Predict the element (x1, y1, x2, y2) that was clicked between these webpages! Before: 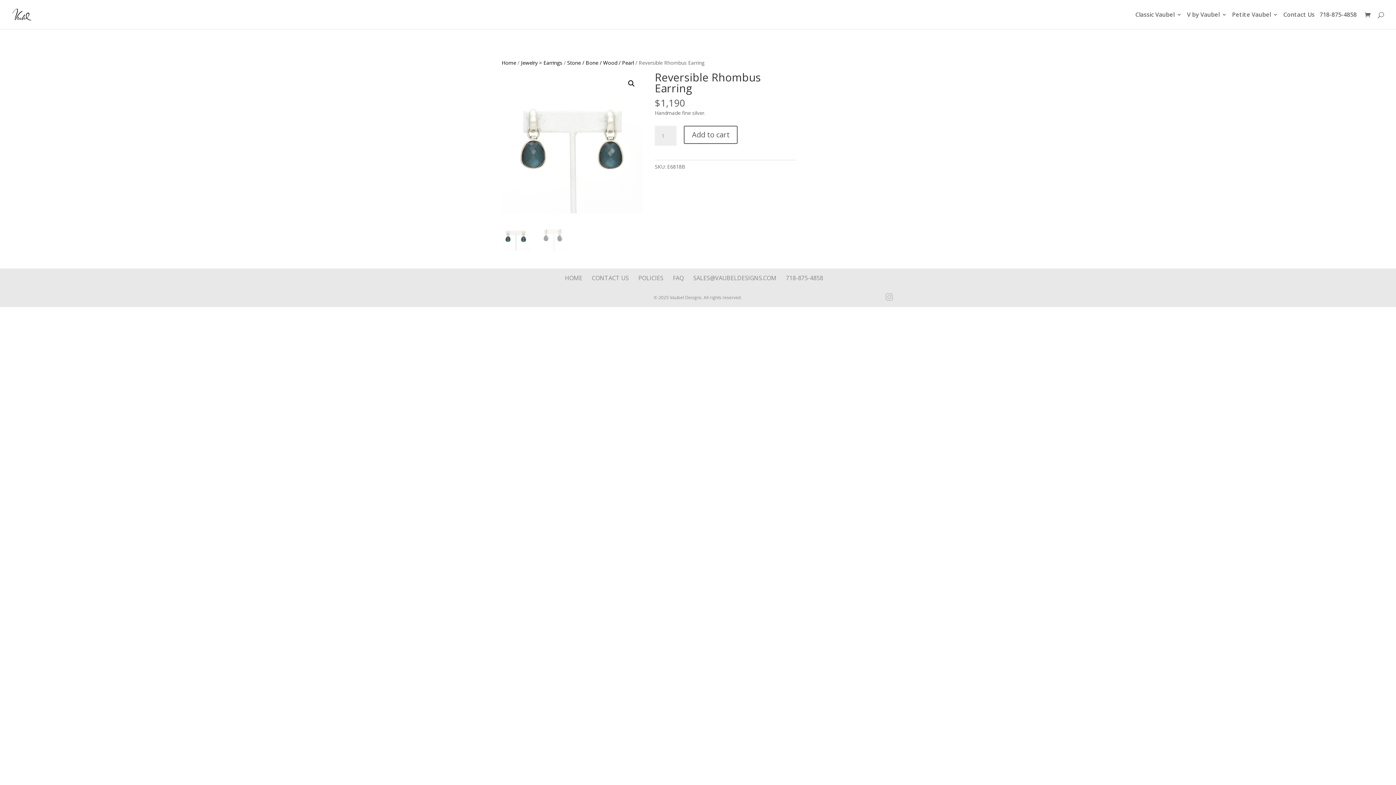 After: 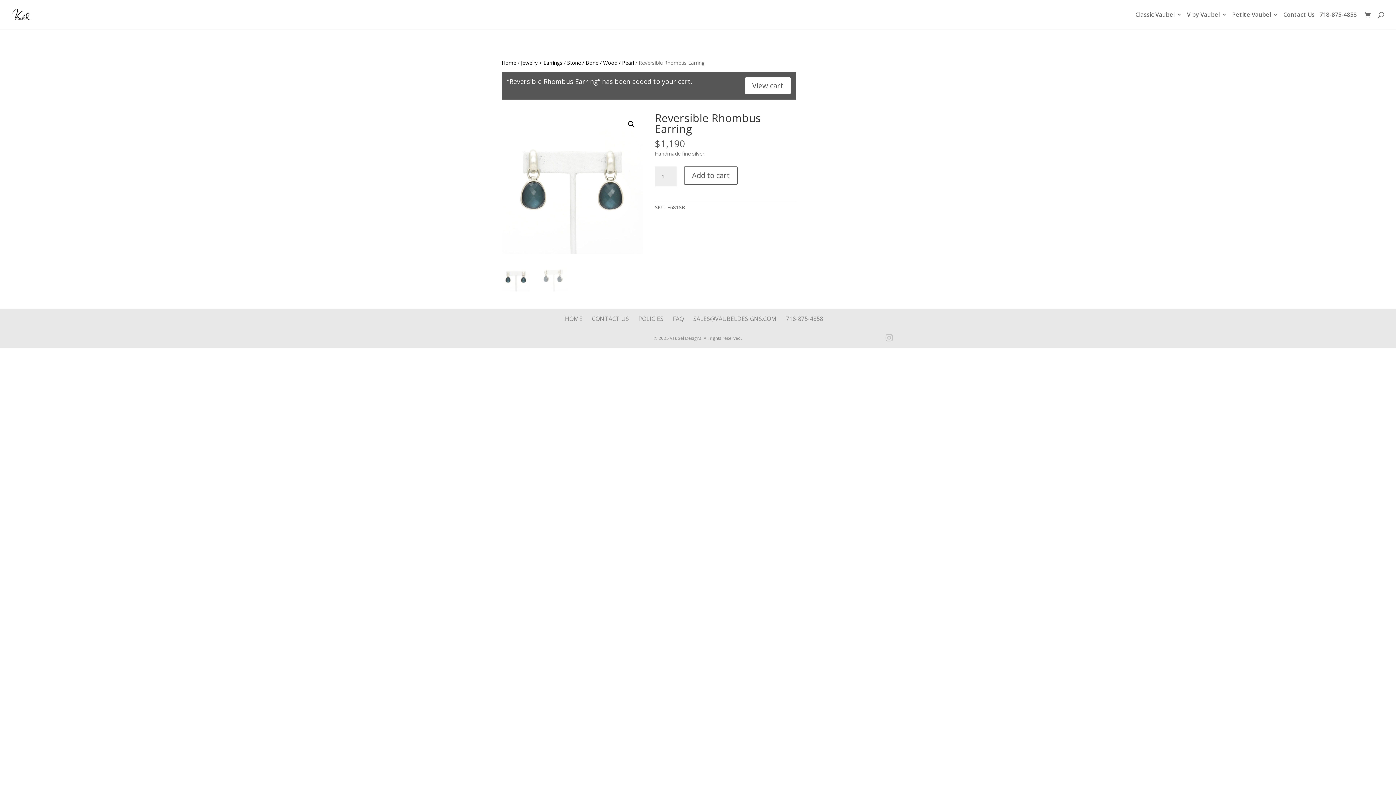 Action: label: Add to cart bbox: (684, 125, 737, 144)